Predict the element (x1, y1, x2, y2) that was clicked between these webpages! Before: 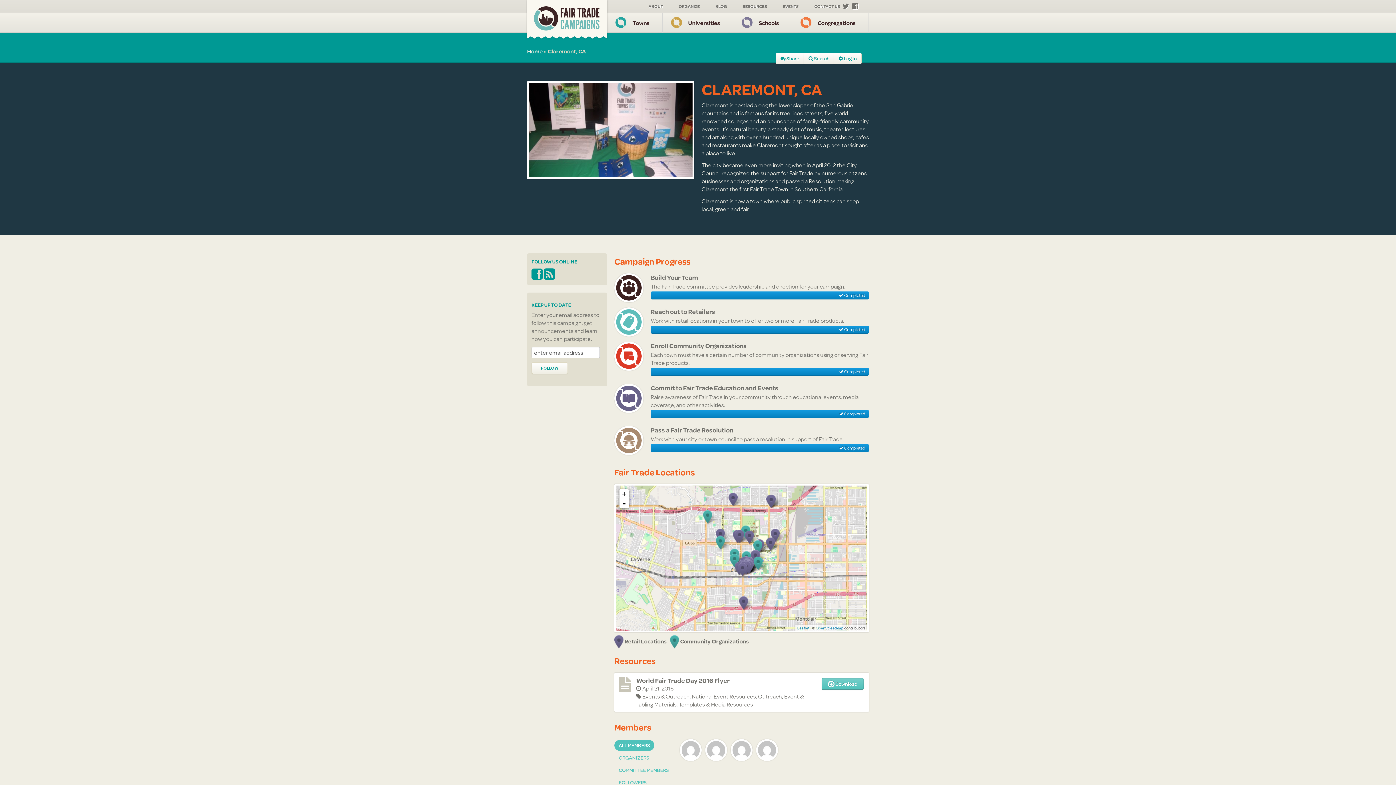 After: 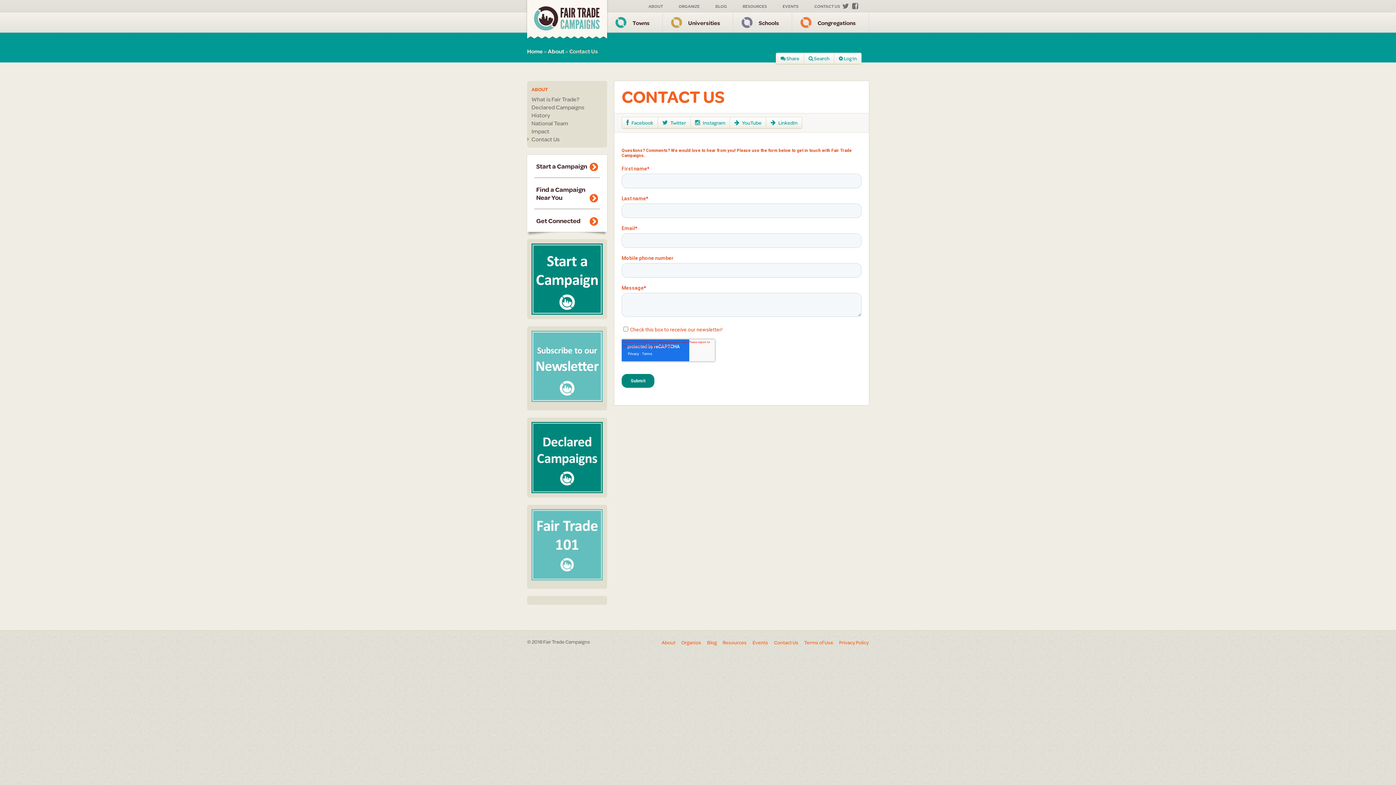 Action: label: CONTACT US bbox: (807, 0, 858, 12)